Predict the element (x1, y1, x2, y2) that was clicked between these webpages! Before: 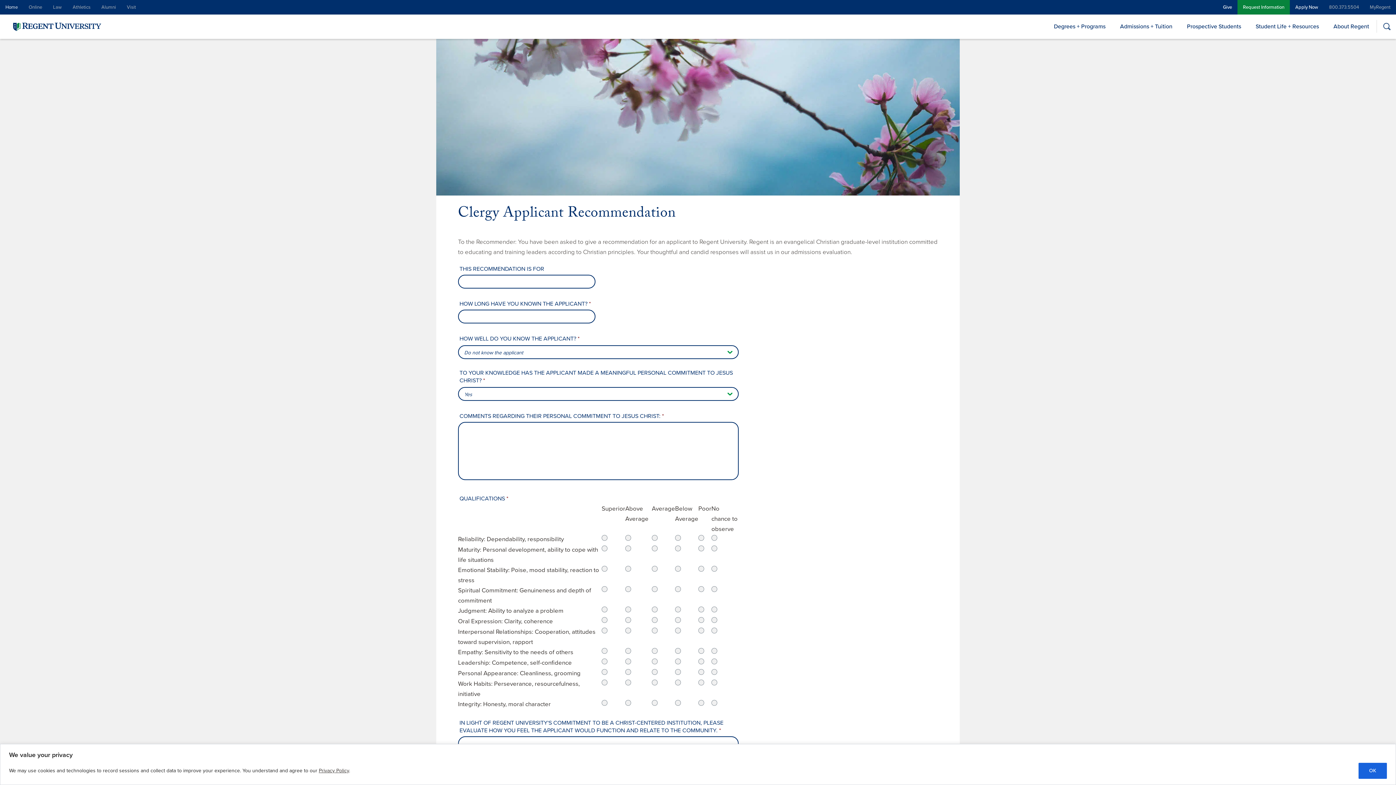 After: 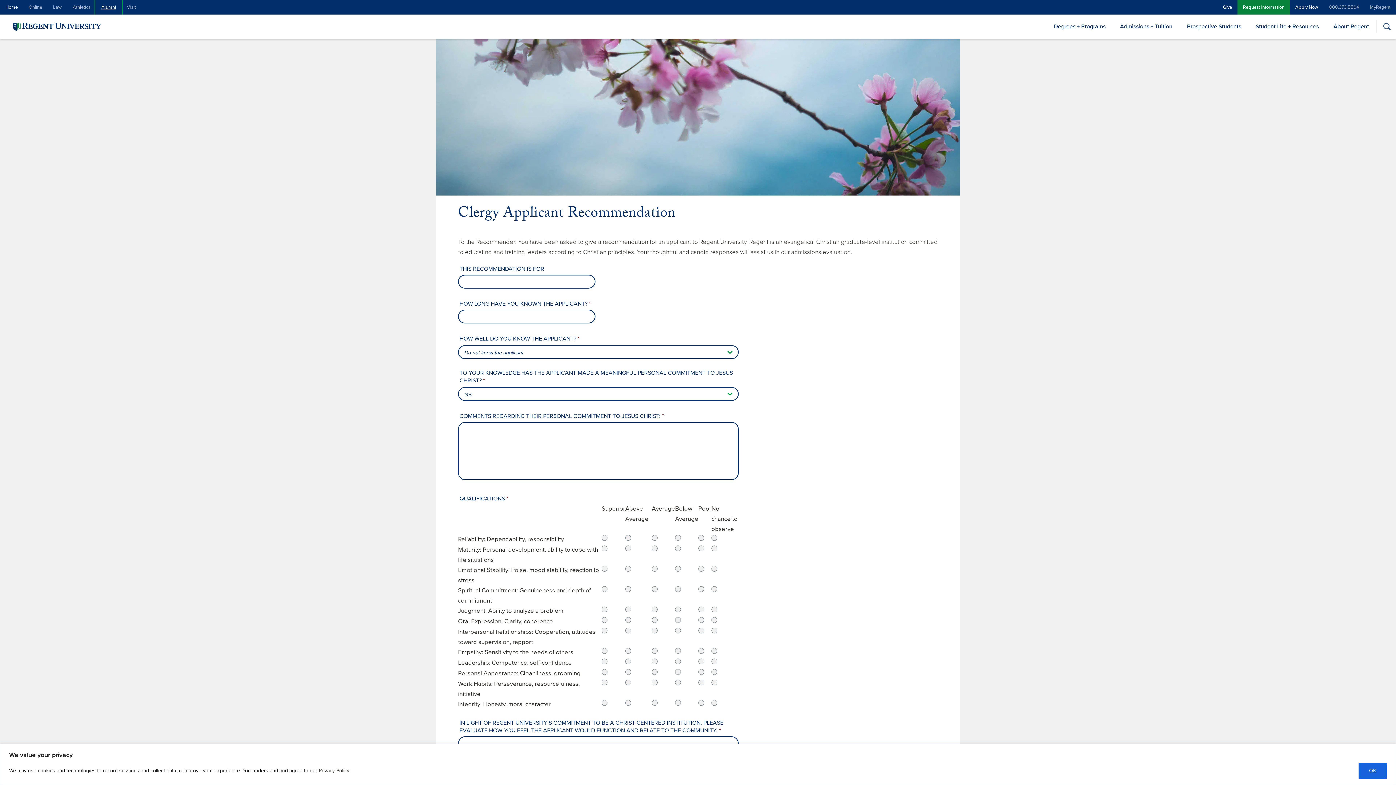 Action: label: Alumni bbox: (96, 0, 121, 14)